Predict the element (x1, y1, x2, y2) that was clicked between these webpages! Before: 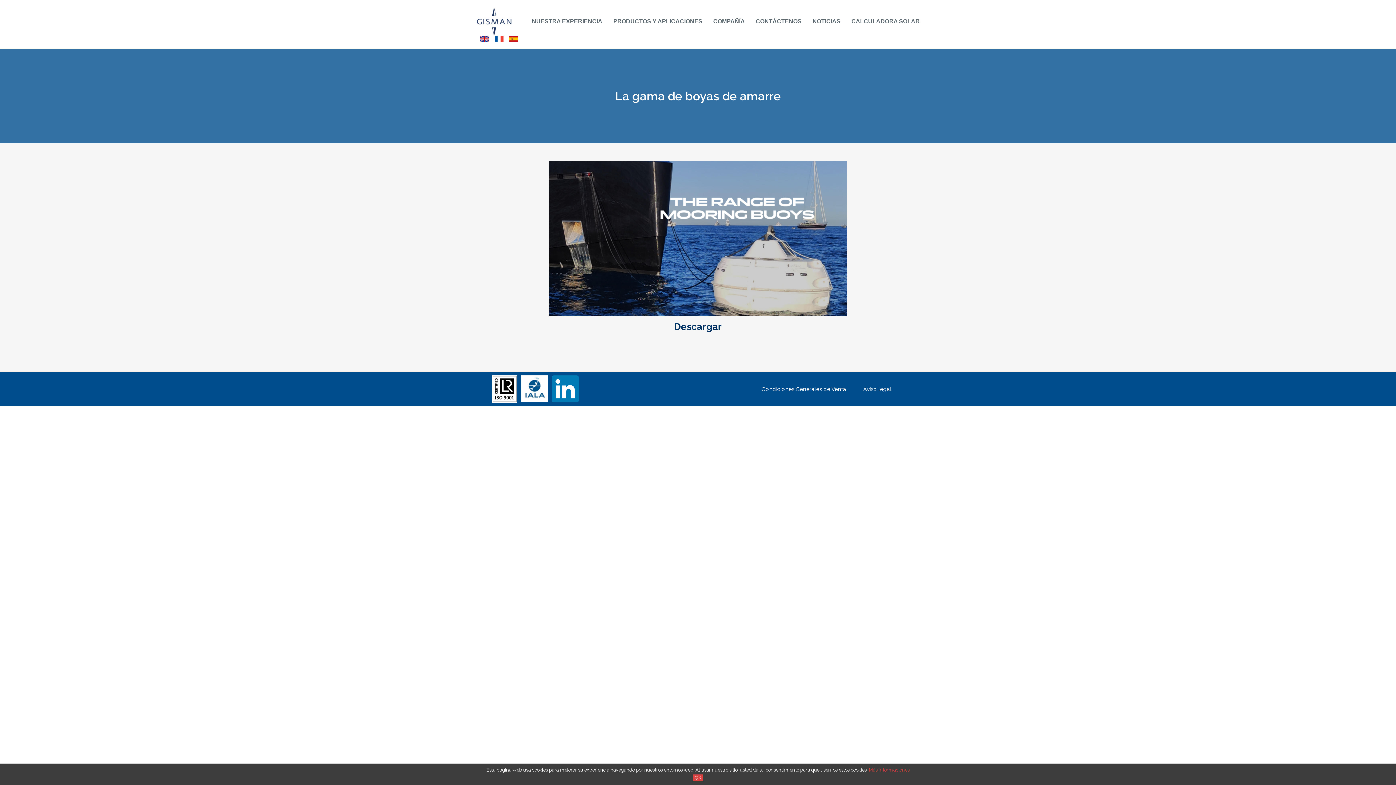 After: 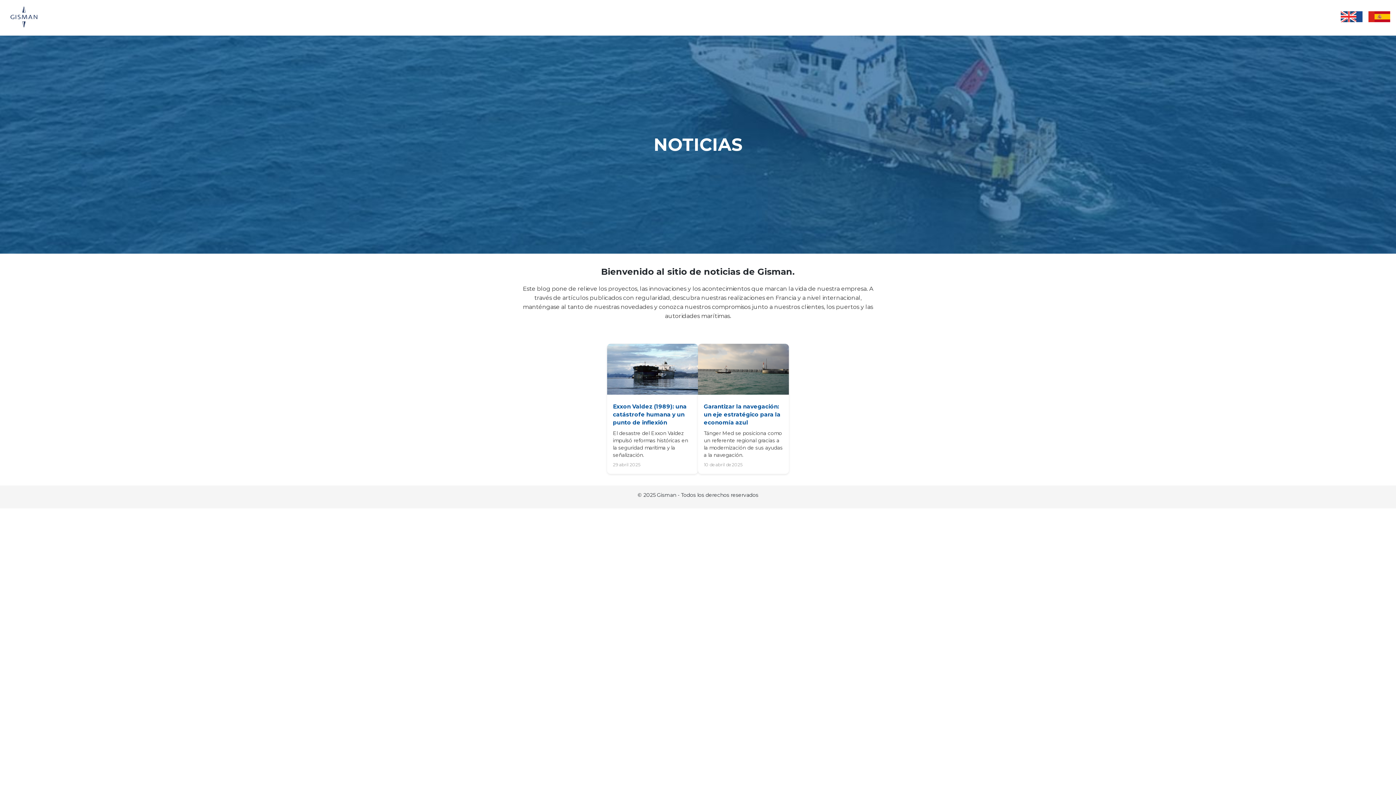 Action: bbox: (812, 18, 840, 24) label: NOTICIAS